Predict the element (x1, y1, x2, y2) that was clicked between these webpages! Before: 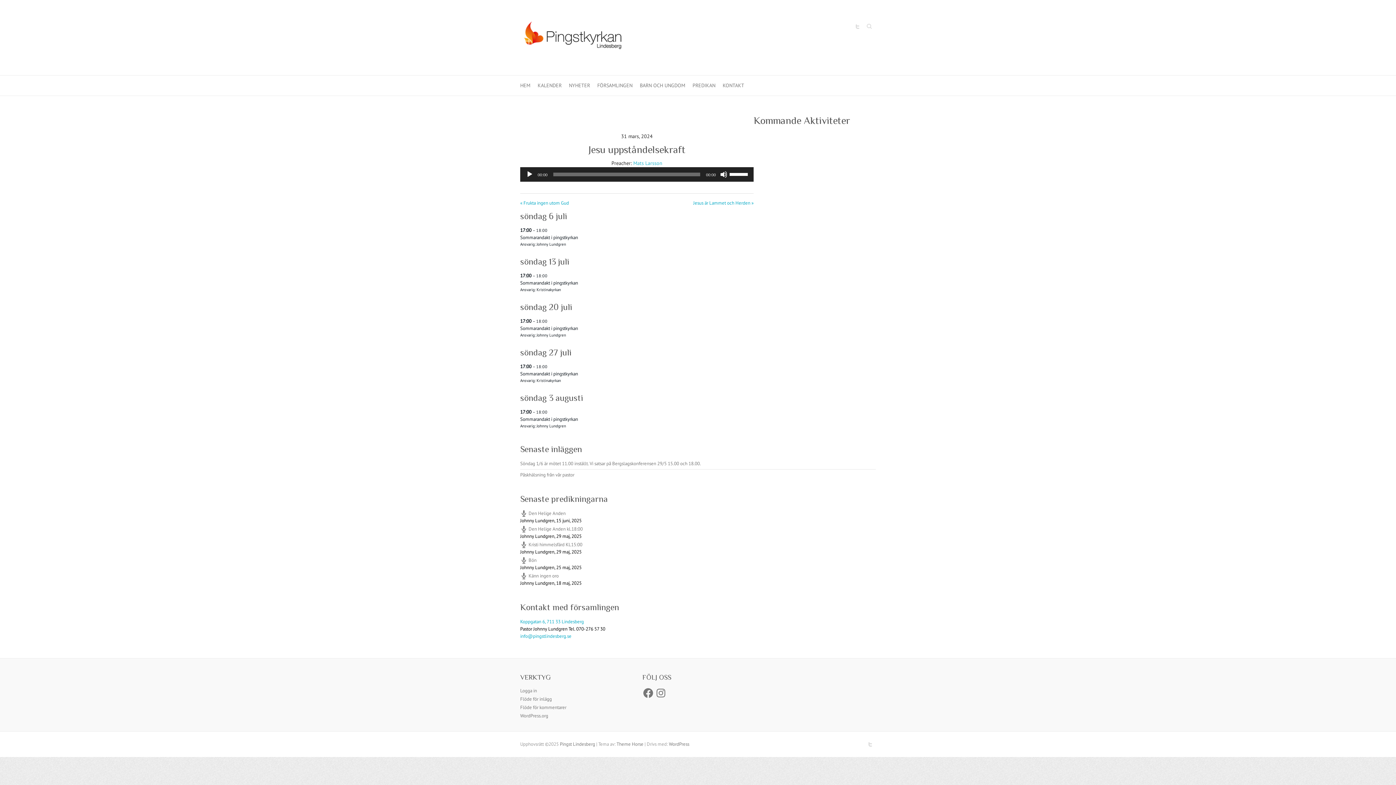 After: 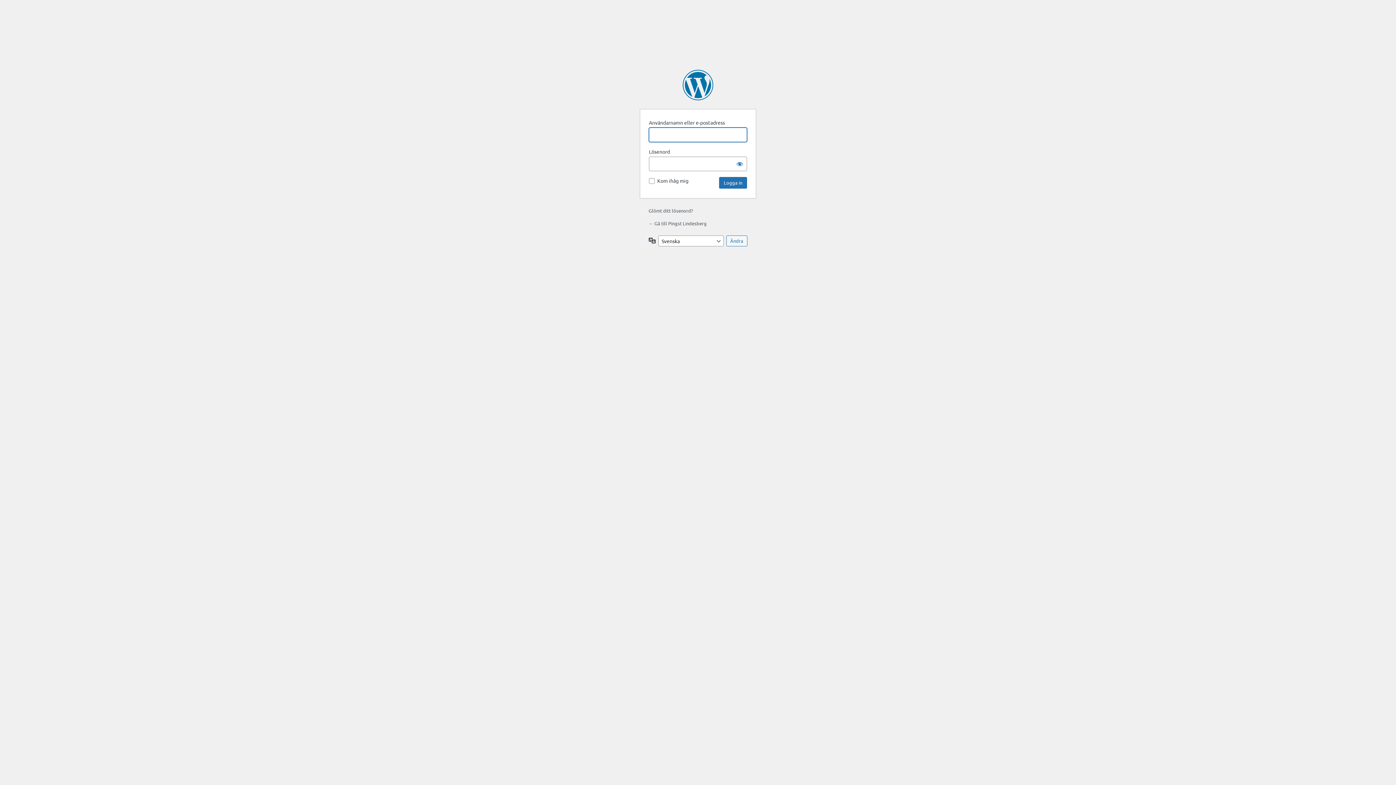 Action: label: Logga in bbox: (520, 688, 537, 694)